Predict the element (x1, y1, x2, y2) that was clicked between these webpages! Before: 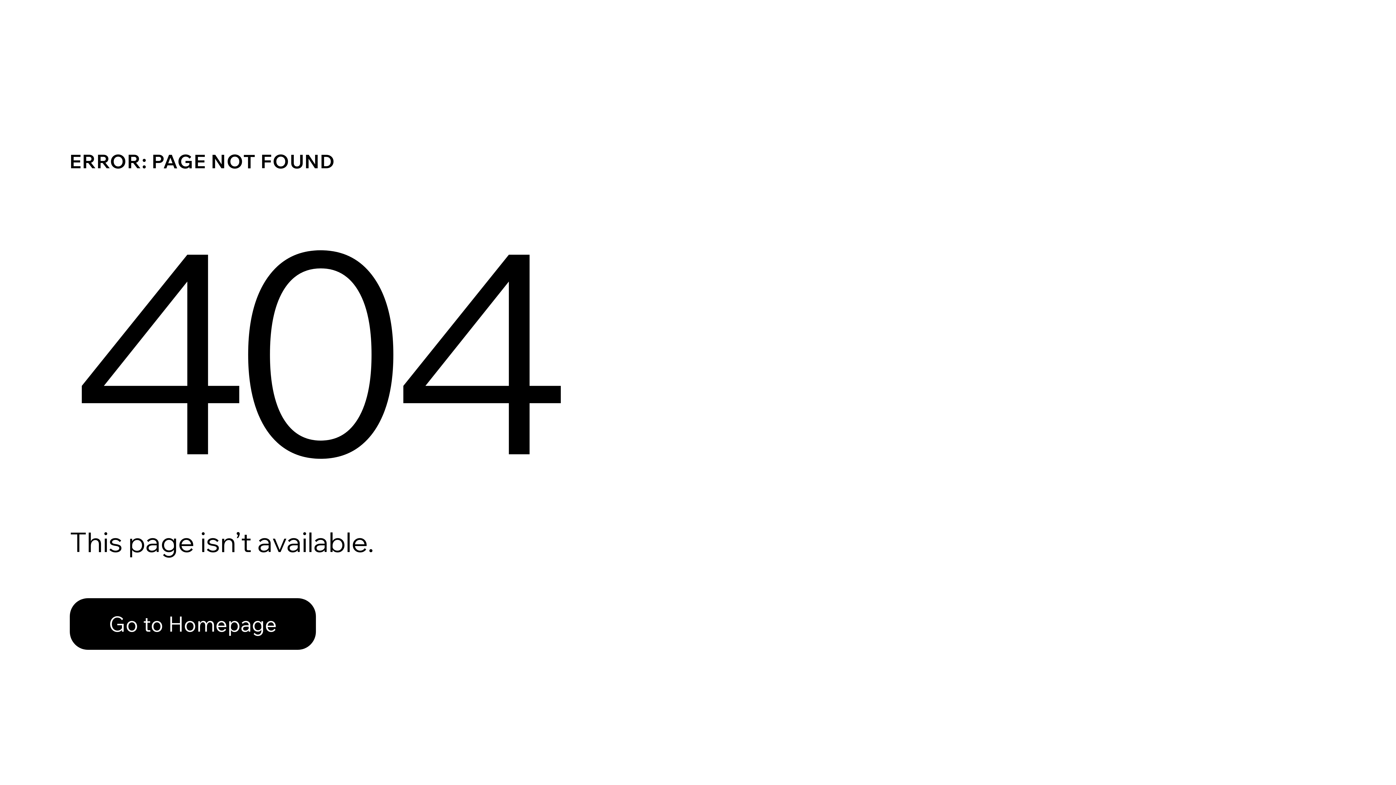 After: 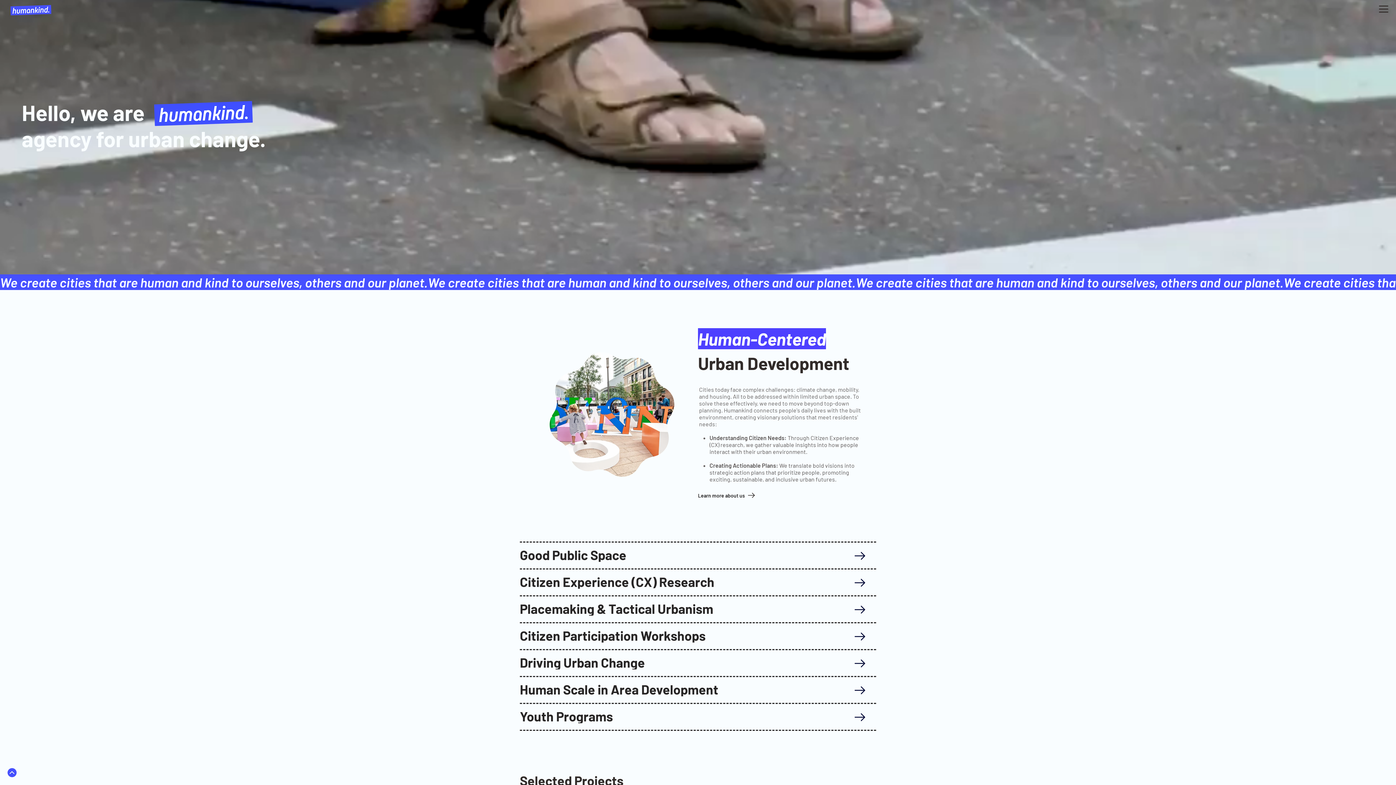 Action: label: Go to Homepage bbox: (69, 582, 768, 659)